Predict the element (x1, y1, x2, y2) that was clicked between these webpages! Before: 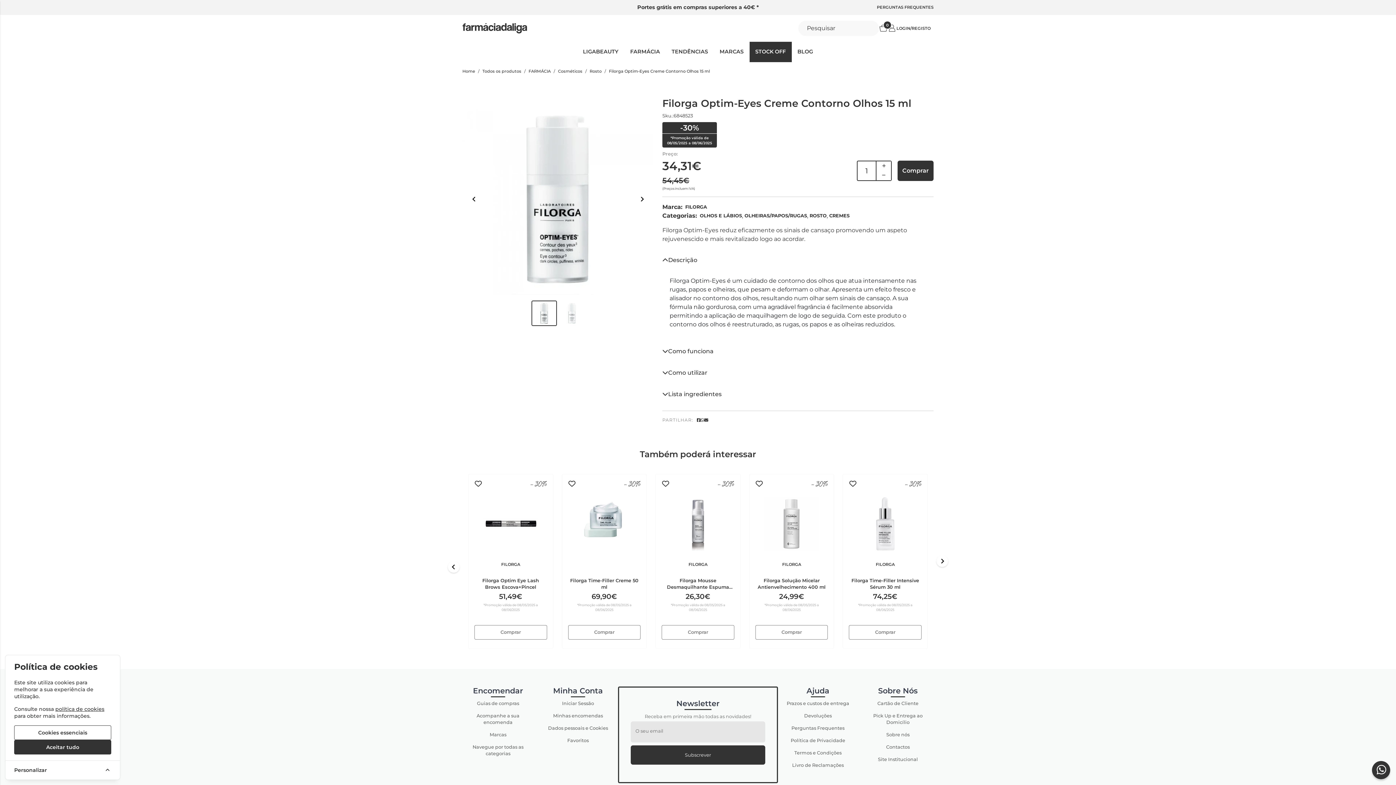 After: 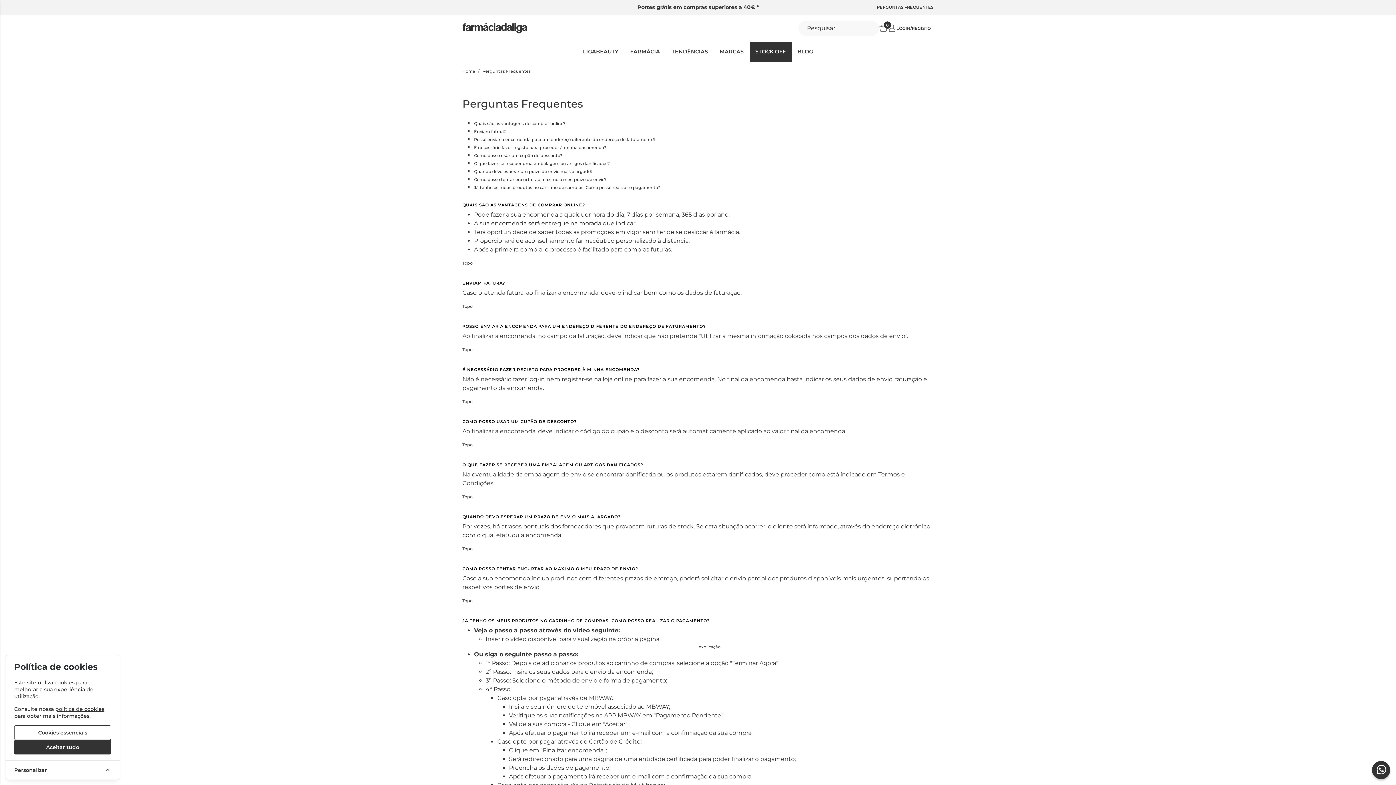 Action: label: PERGUNTAS FREQUENTES bbox: (877, 4, 933, 10)